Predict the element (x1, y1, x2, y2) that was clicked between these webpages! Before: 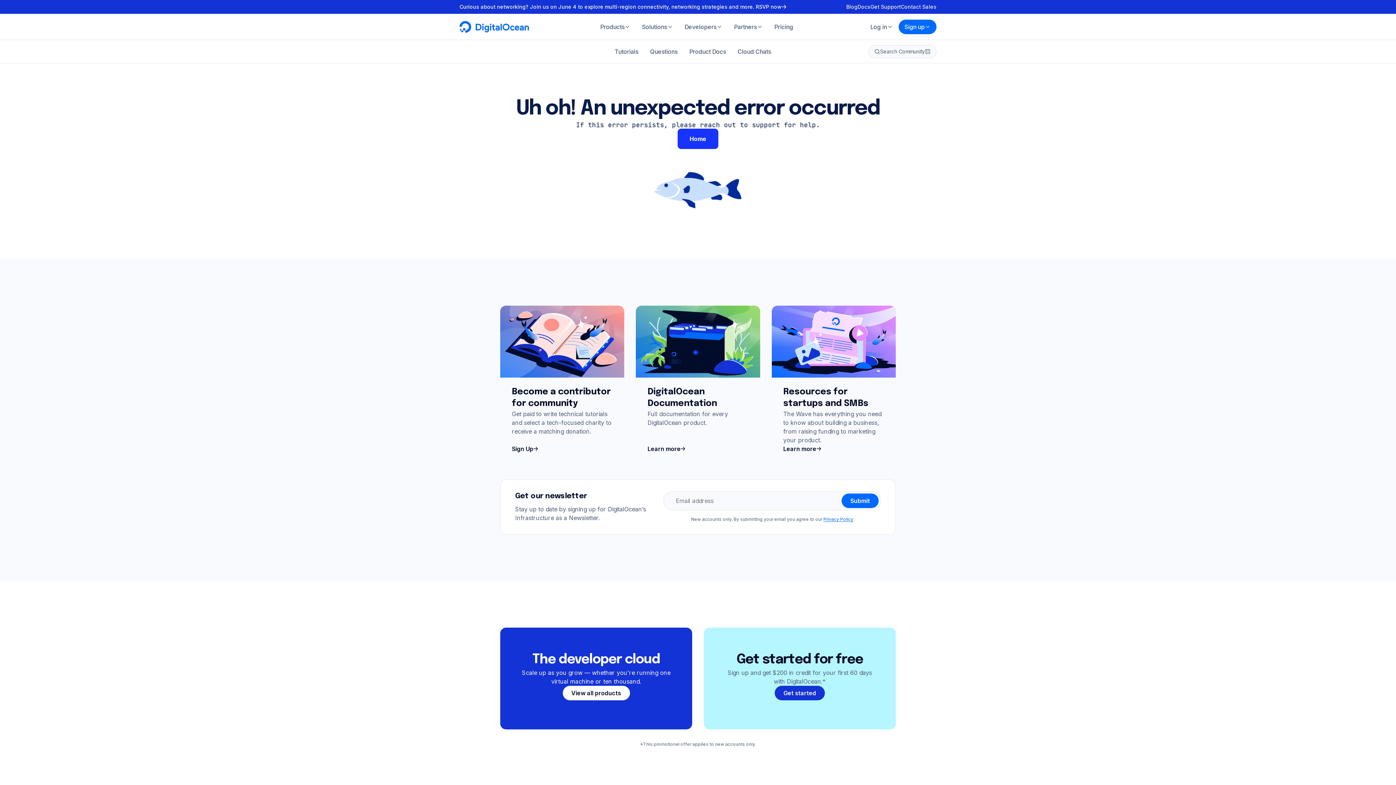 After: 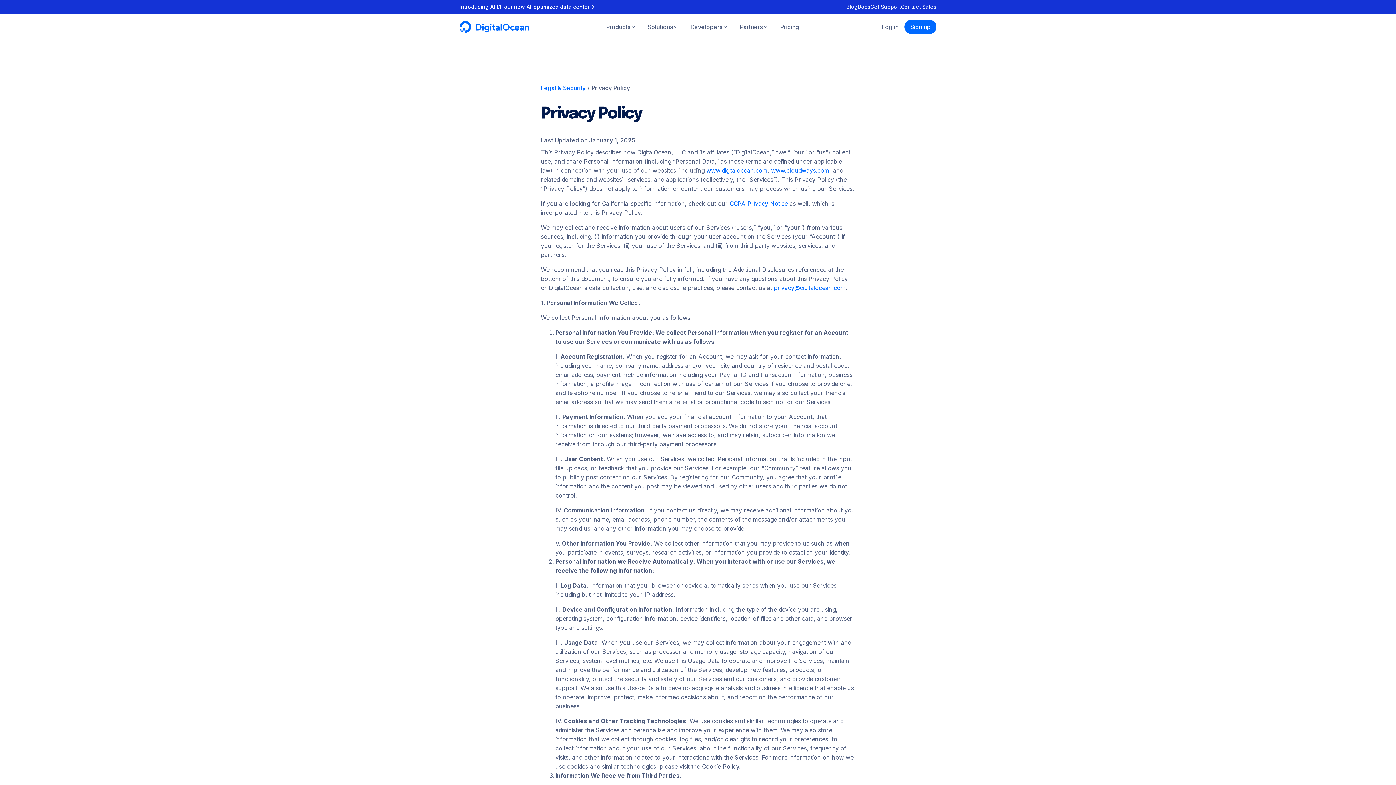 Action: bbox: (823, 516, 853, 522) label: Privacy Policy